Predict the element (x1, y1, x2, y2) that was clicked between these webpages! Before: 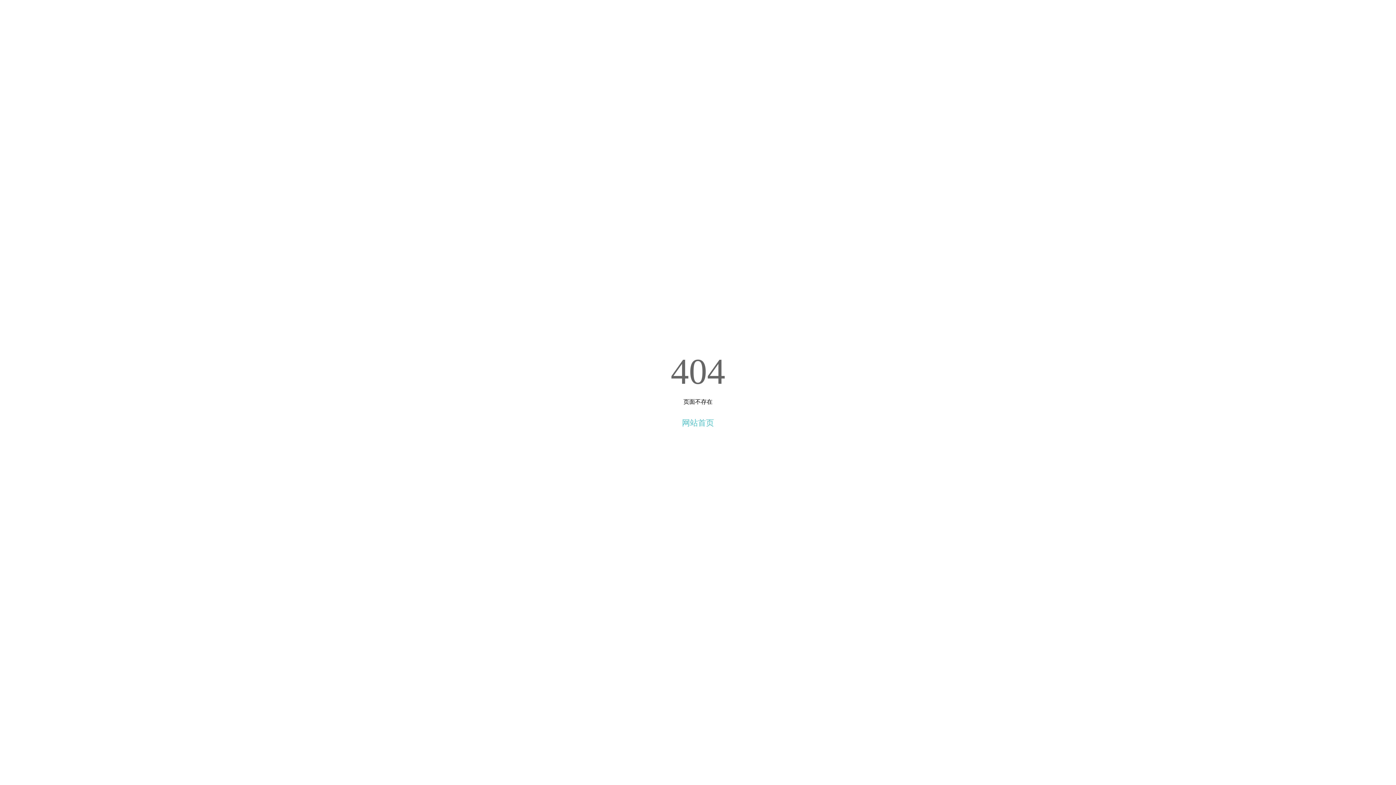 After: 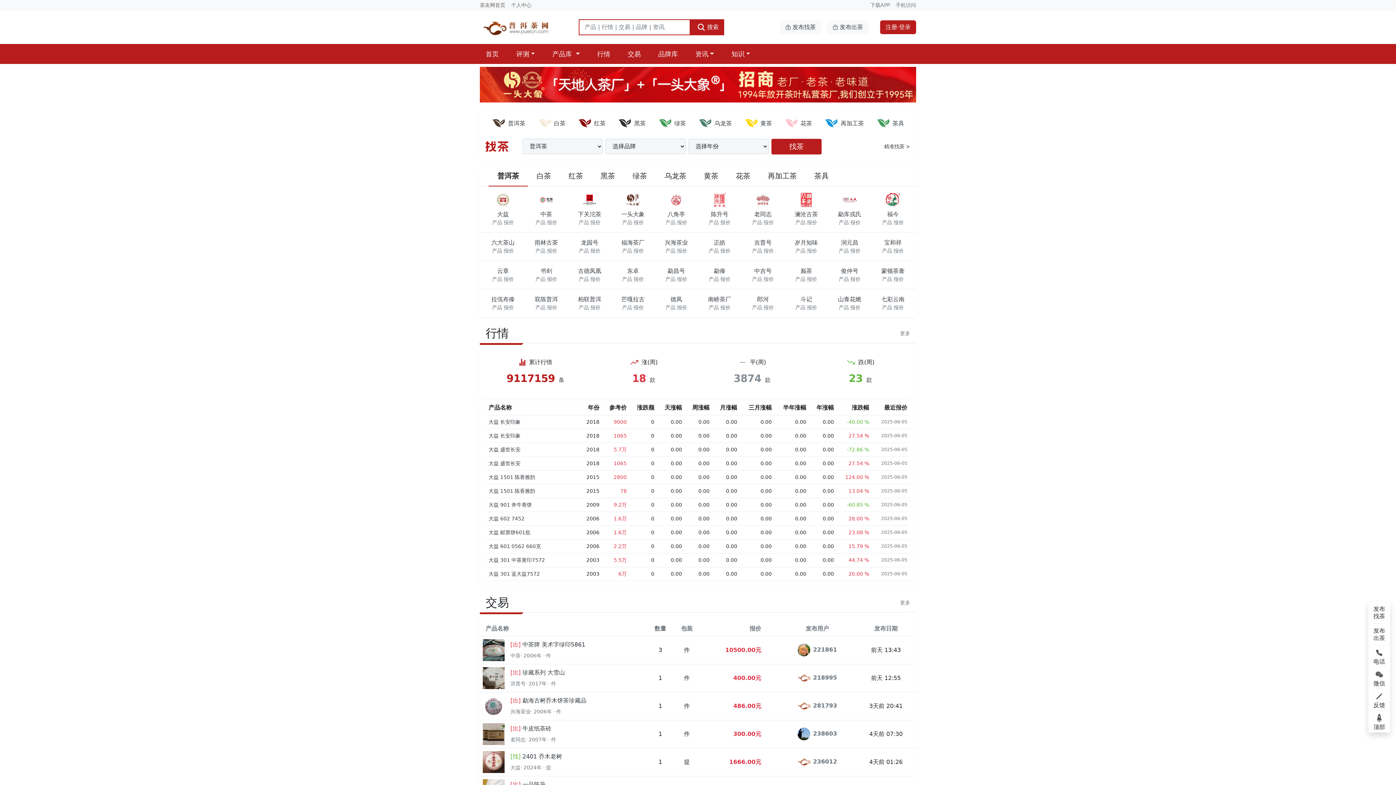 Action: bbox: (682, 418, 714, 427) label: 网站首页